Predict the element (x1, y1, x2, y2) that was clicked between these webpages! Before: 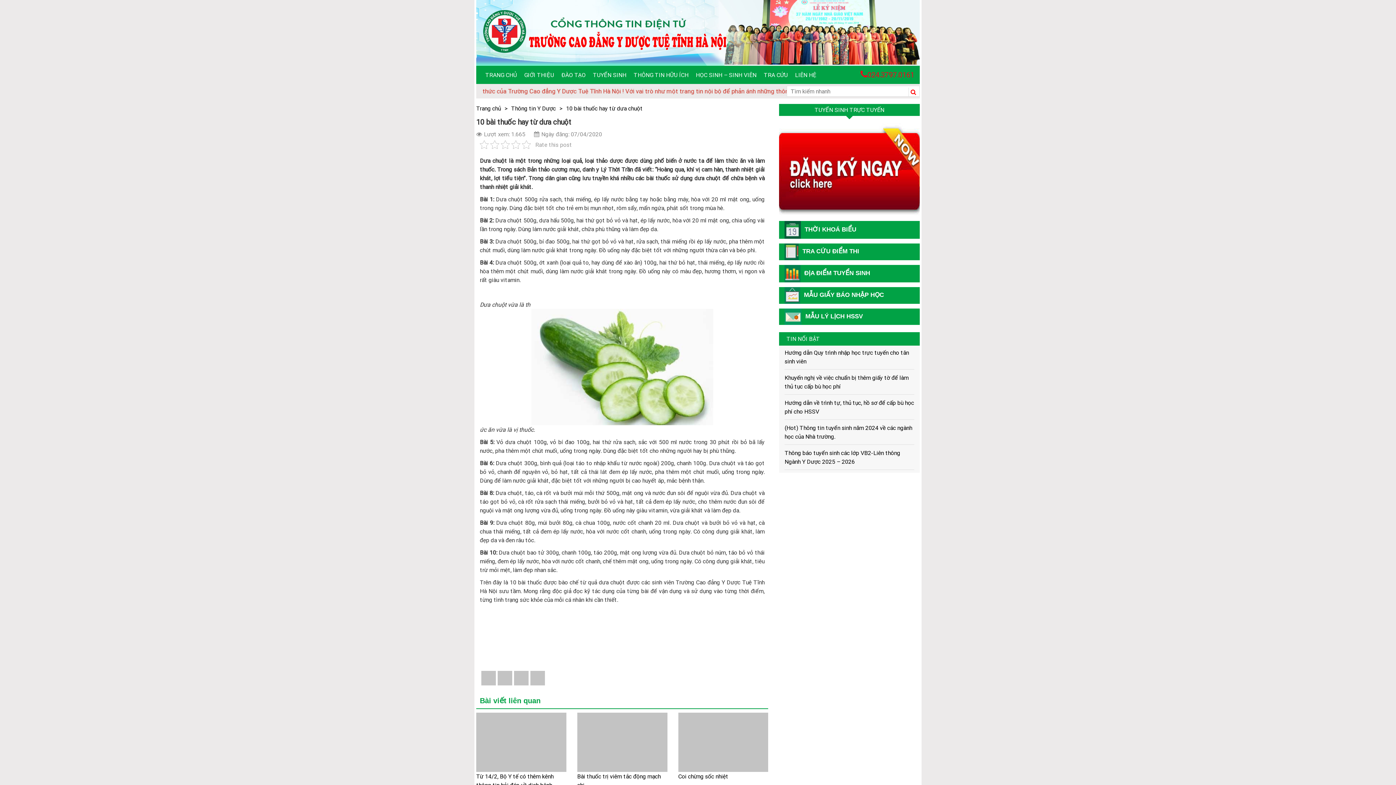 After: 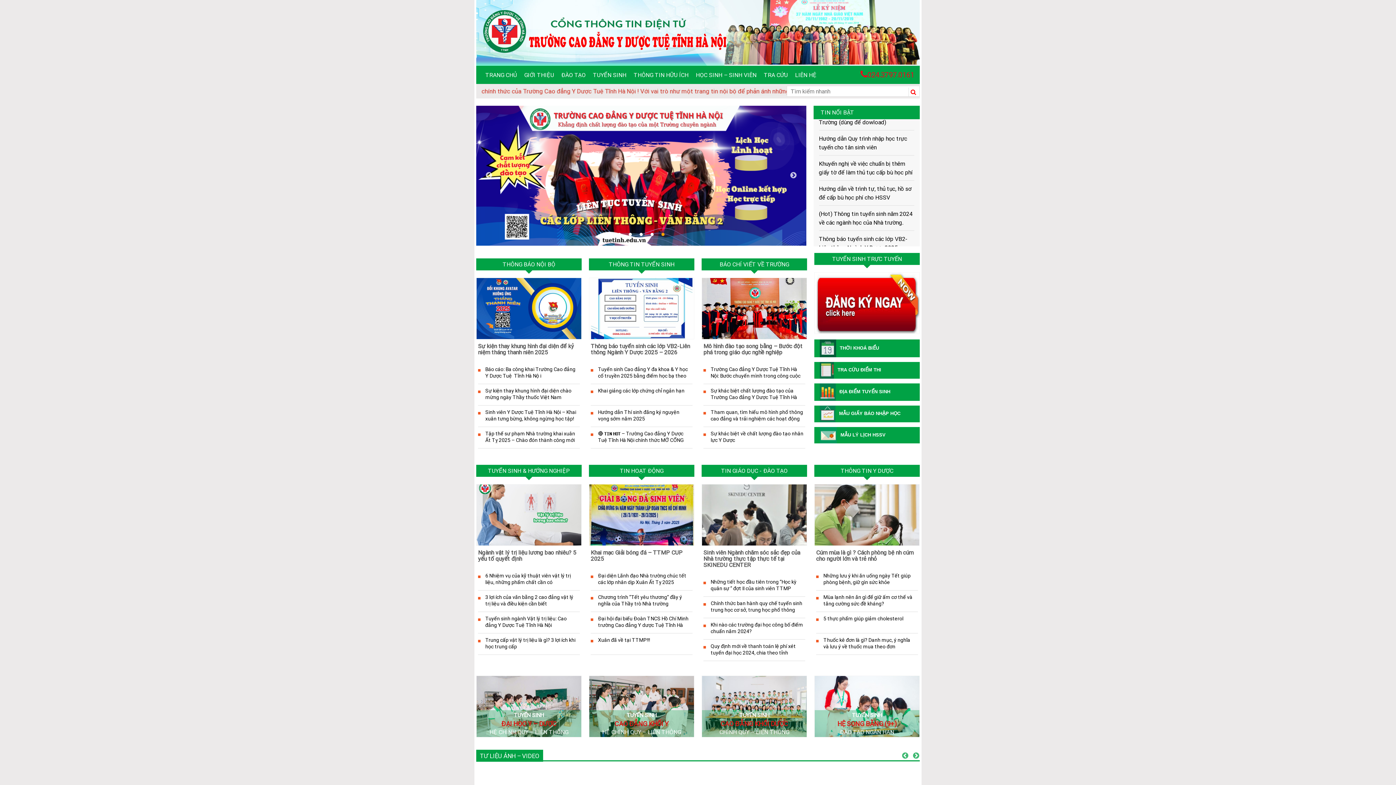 Action: bbox: (476, 217, 920, 224)